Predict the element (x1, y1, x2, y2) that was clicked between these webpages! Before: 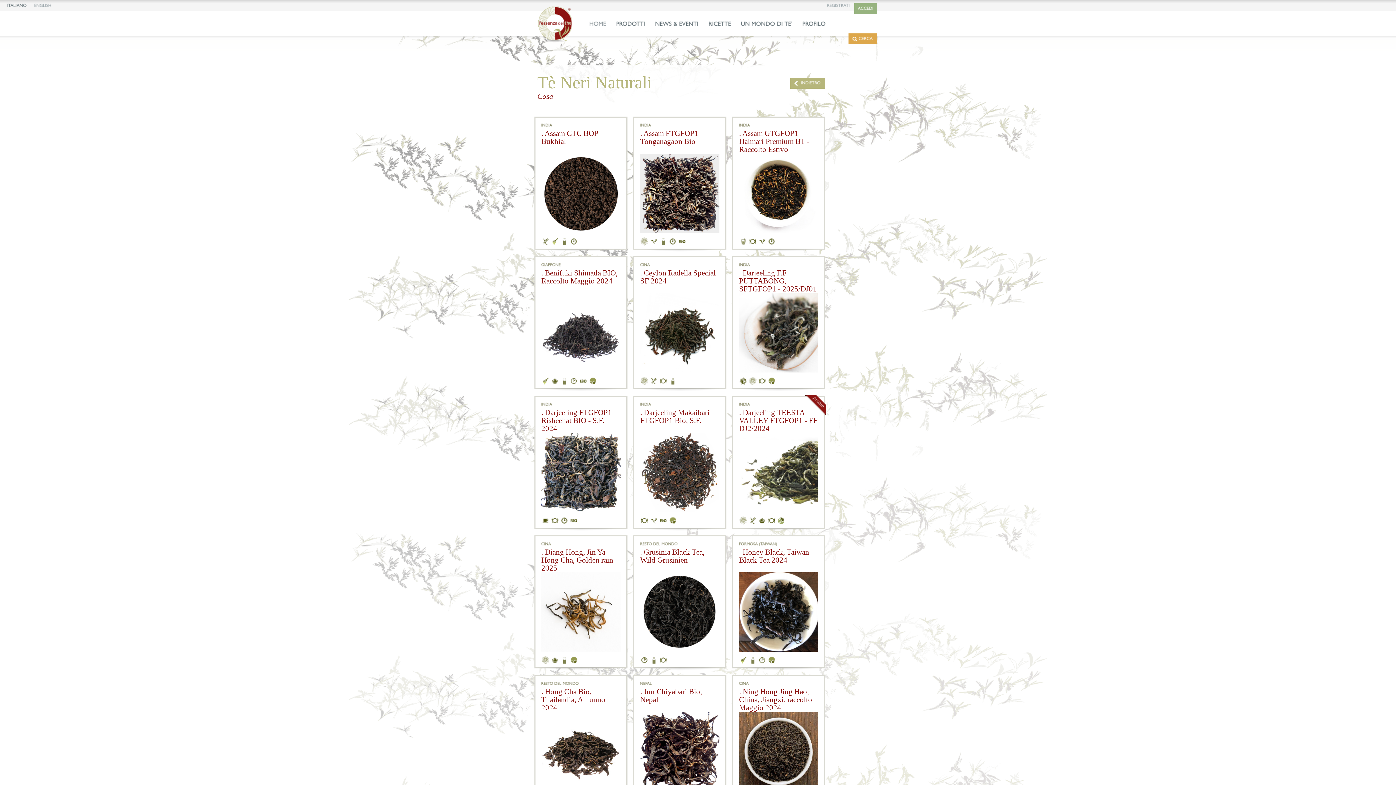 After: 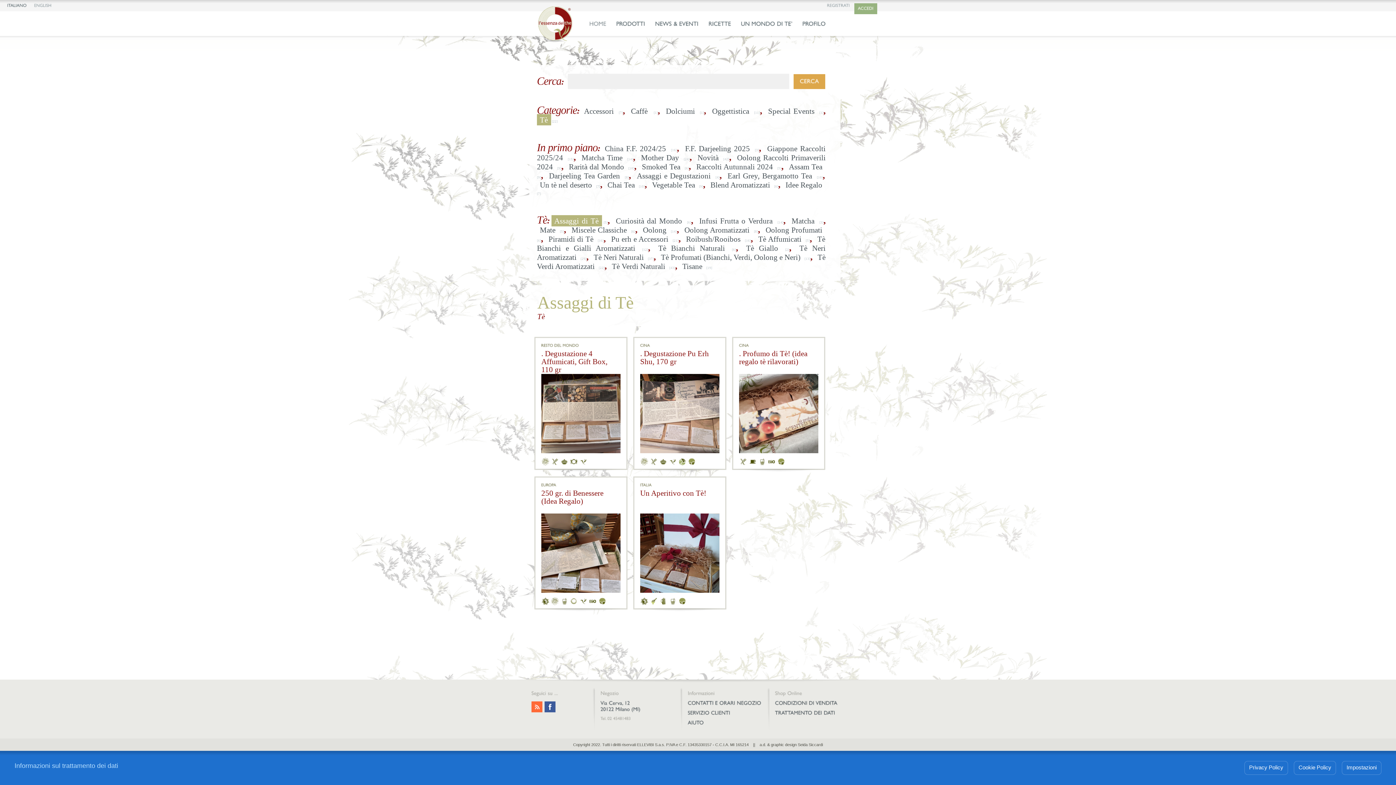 Action: bbox: (616, 21, 645, 27) label: PRODOTTI